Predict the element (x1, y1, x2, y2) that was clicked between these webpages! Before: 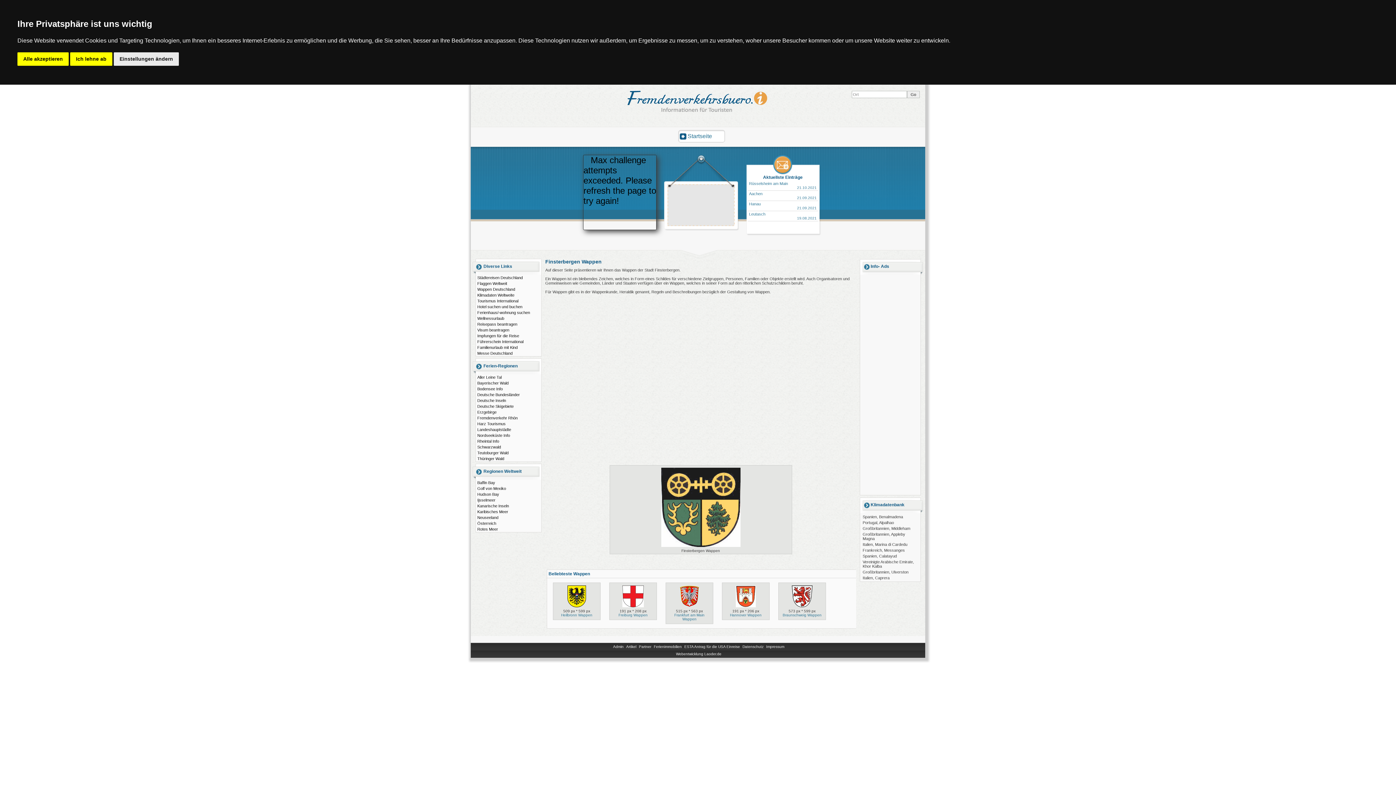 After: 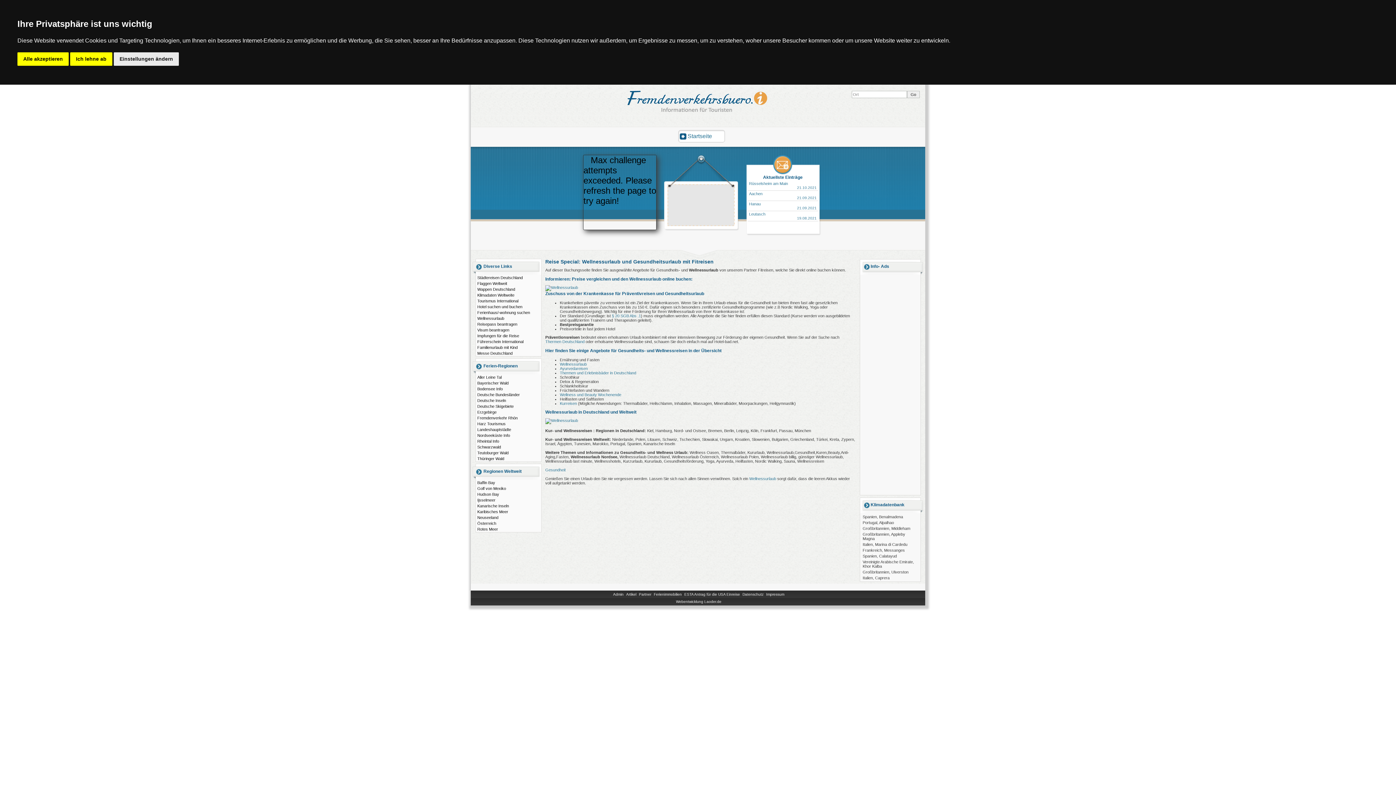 Action: label: Wellnessurlaub bbox: (477, 316, 504, 320)